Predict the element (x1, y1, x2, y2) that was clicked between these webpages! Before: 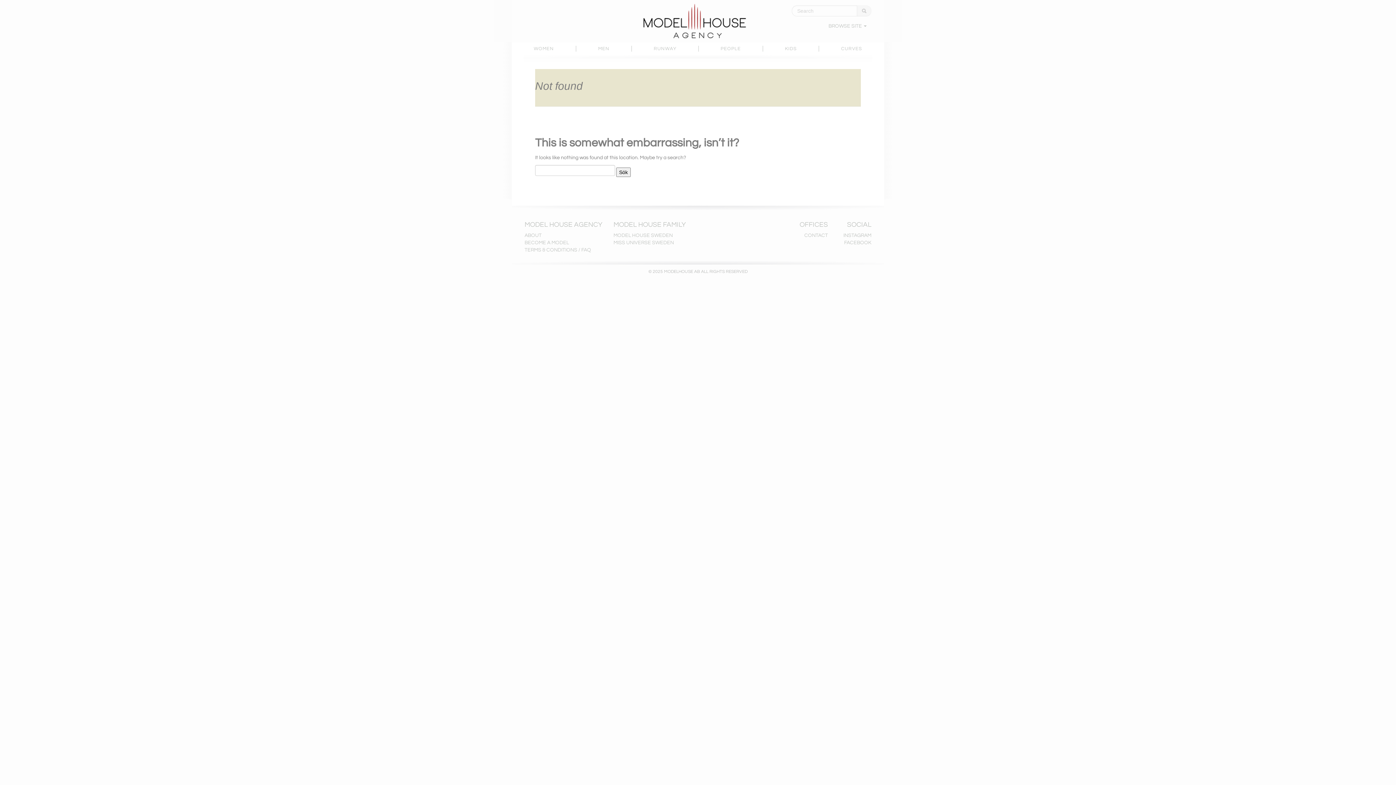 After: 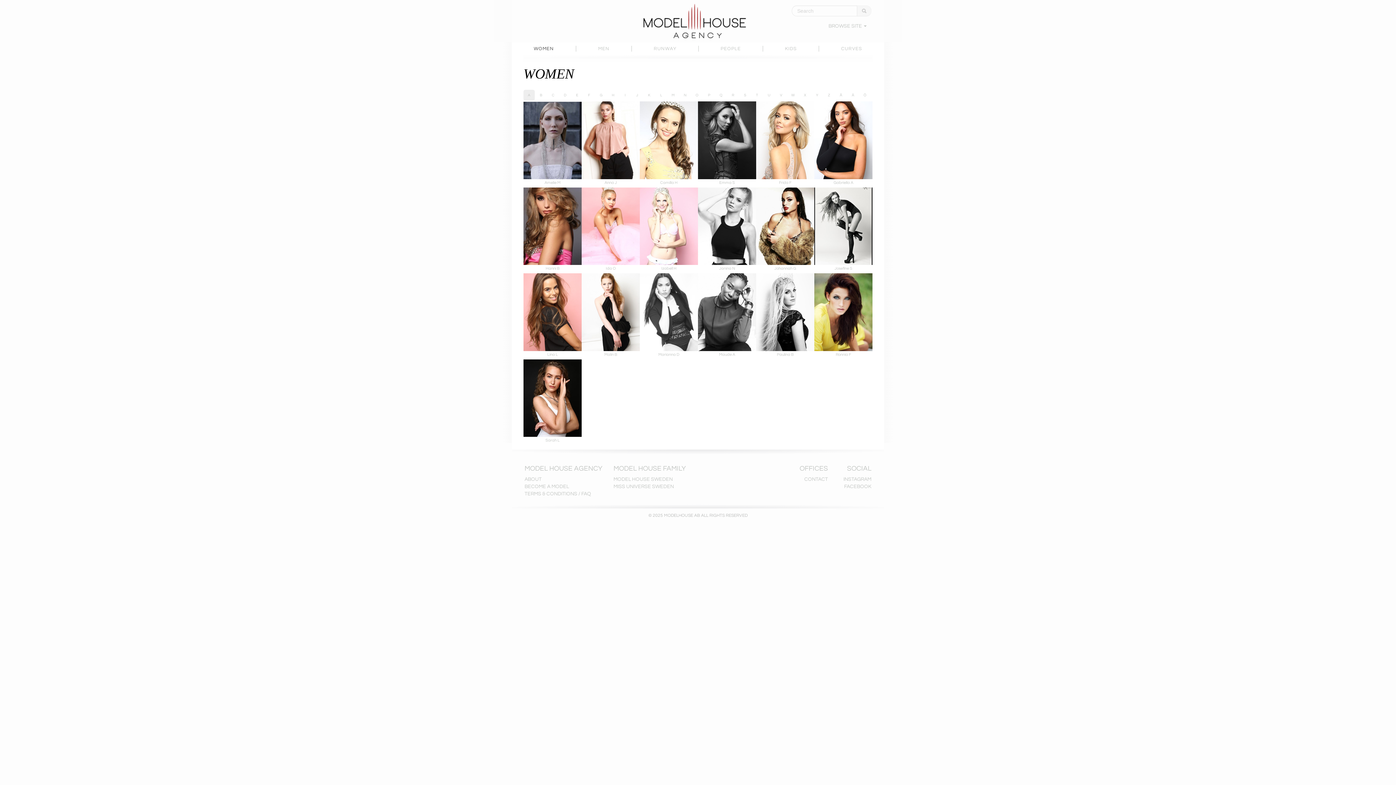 Action: bbox: (512, 45, 576, 51) label: WOMEN